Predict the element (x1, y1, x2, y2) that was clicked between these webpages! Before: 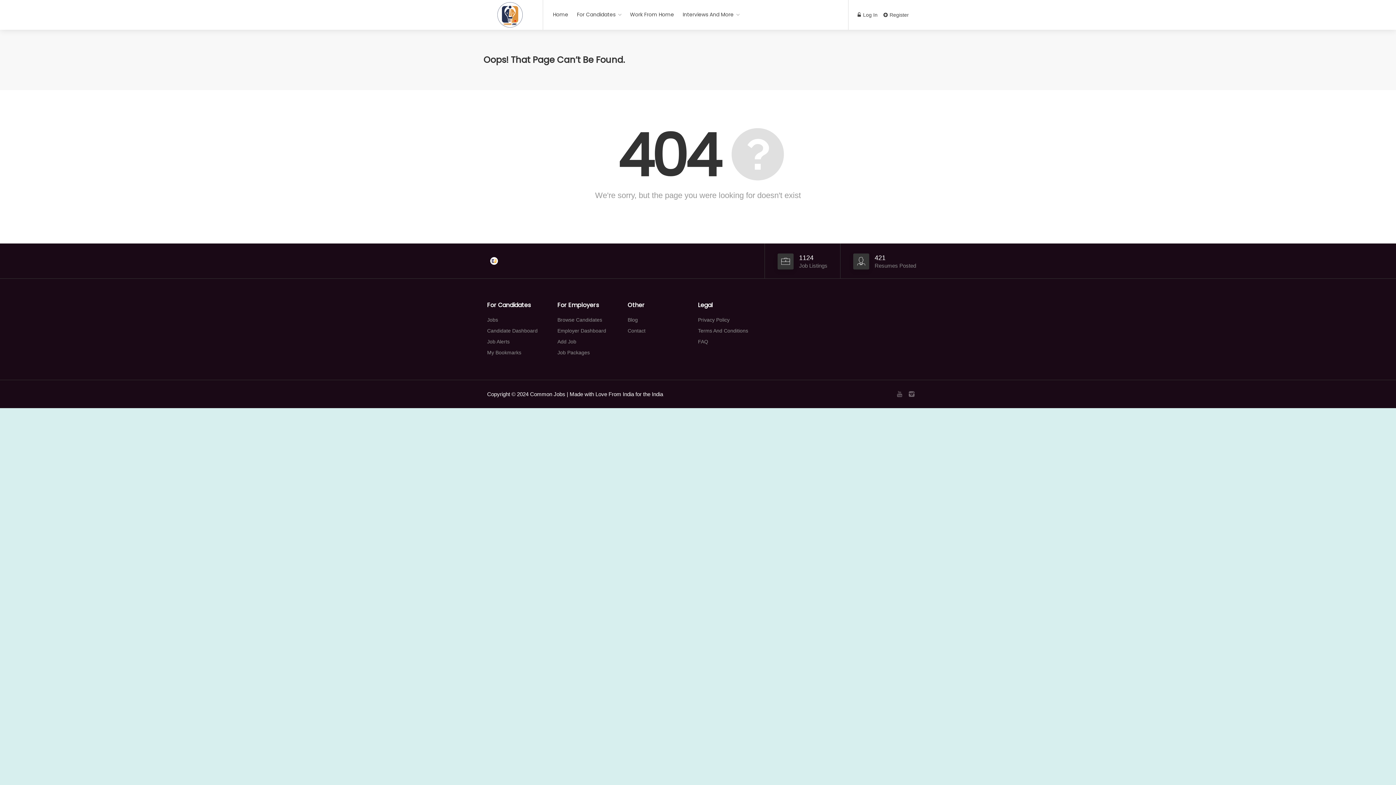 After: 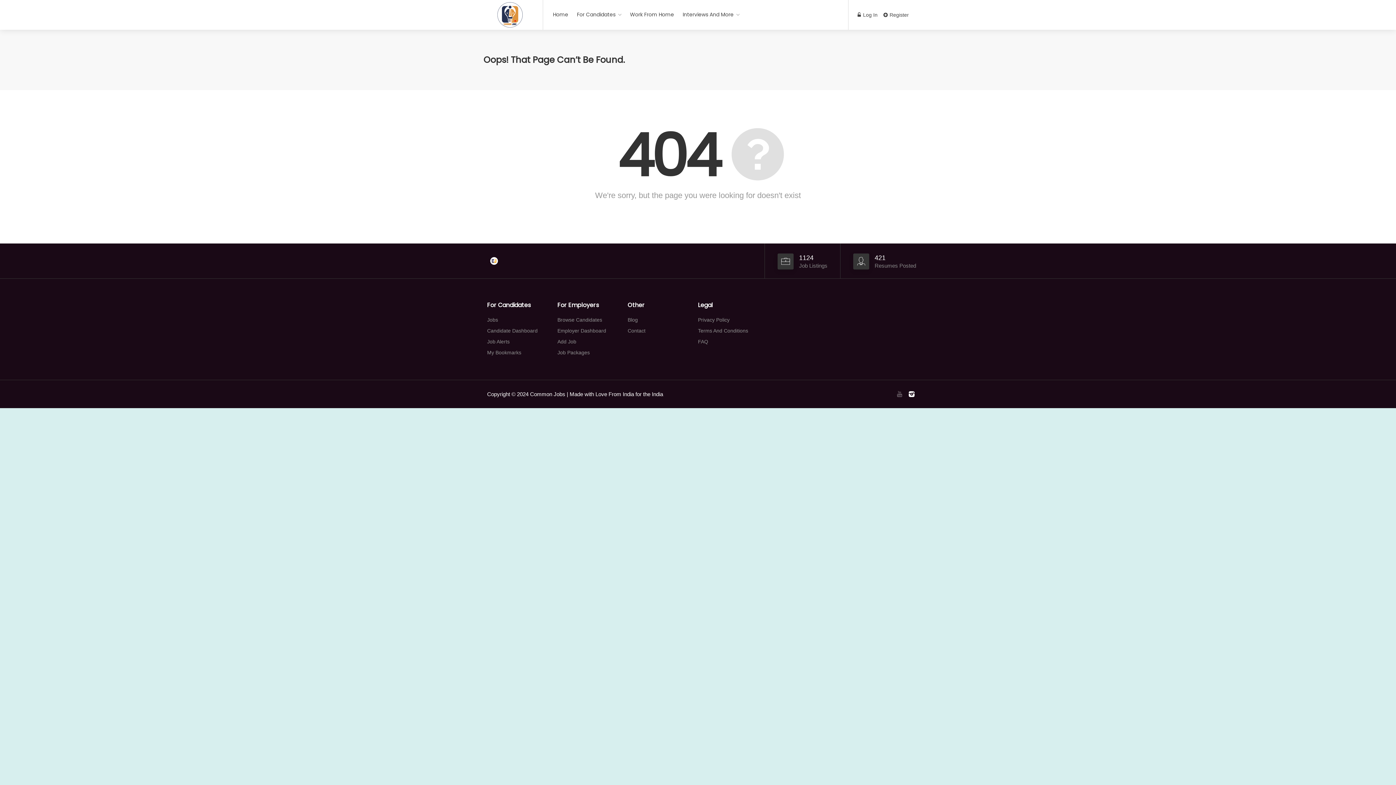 Action: bbox: (907, 389, 916, 398)